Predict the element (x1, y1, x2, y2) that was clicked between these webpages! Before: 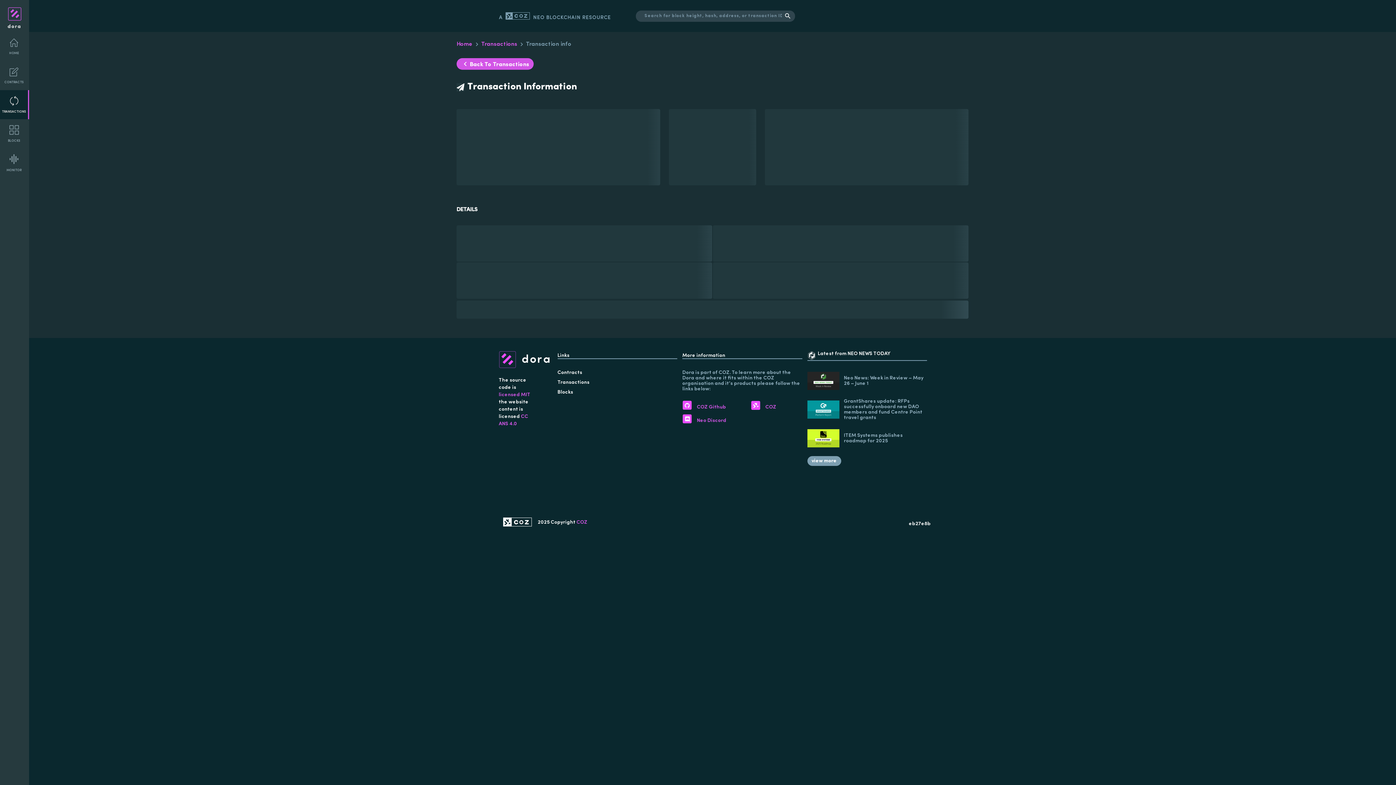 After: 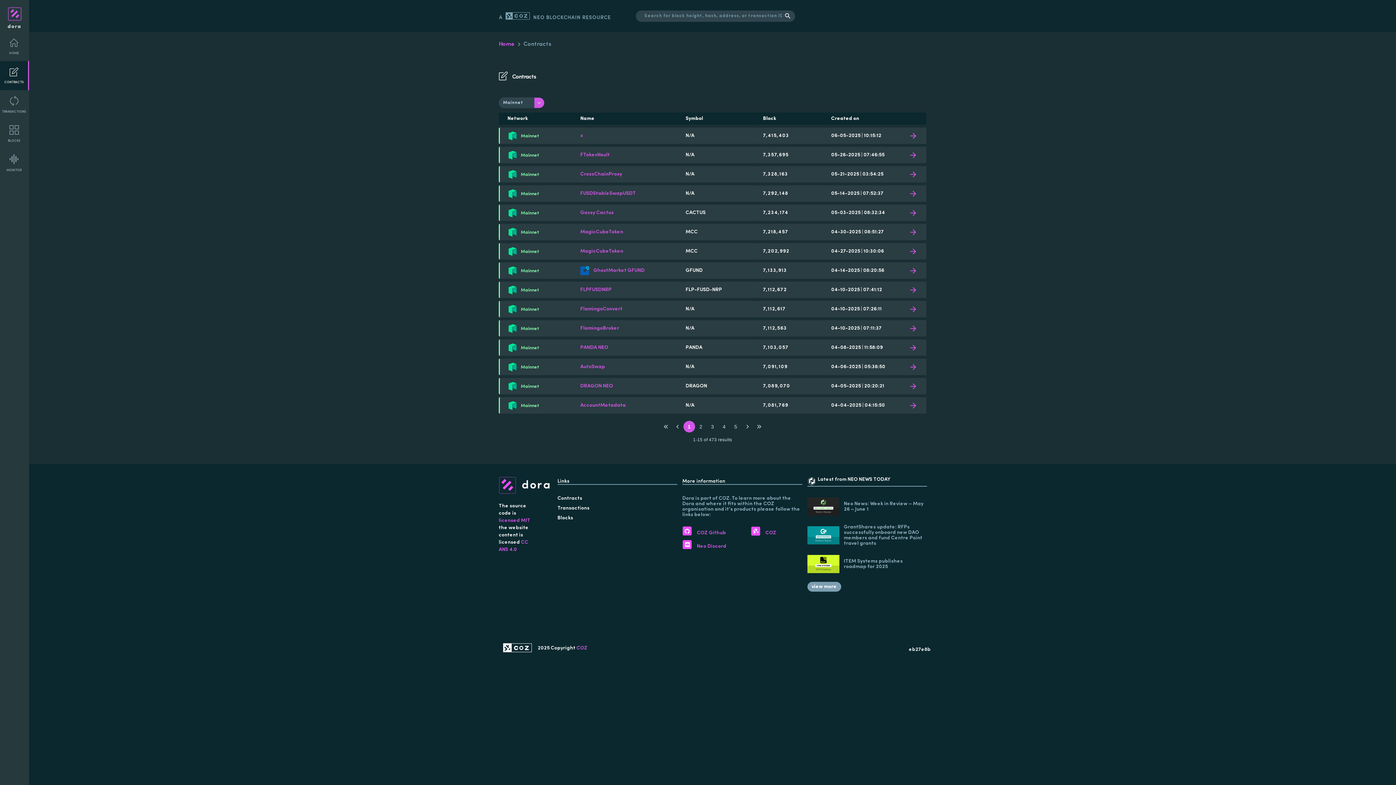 Action: label: Contracts bbox: (557, 370, 582, 375)